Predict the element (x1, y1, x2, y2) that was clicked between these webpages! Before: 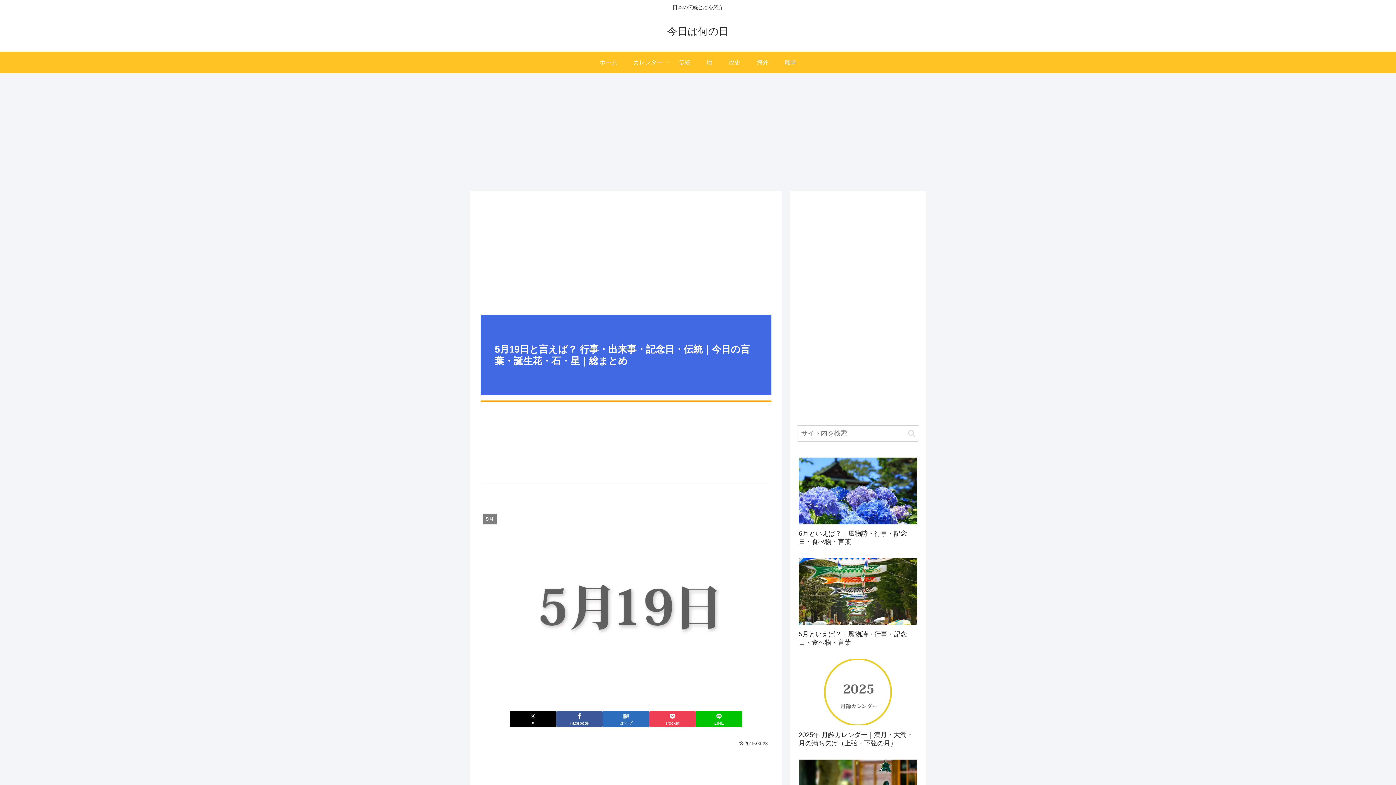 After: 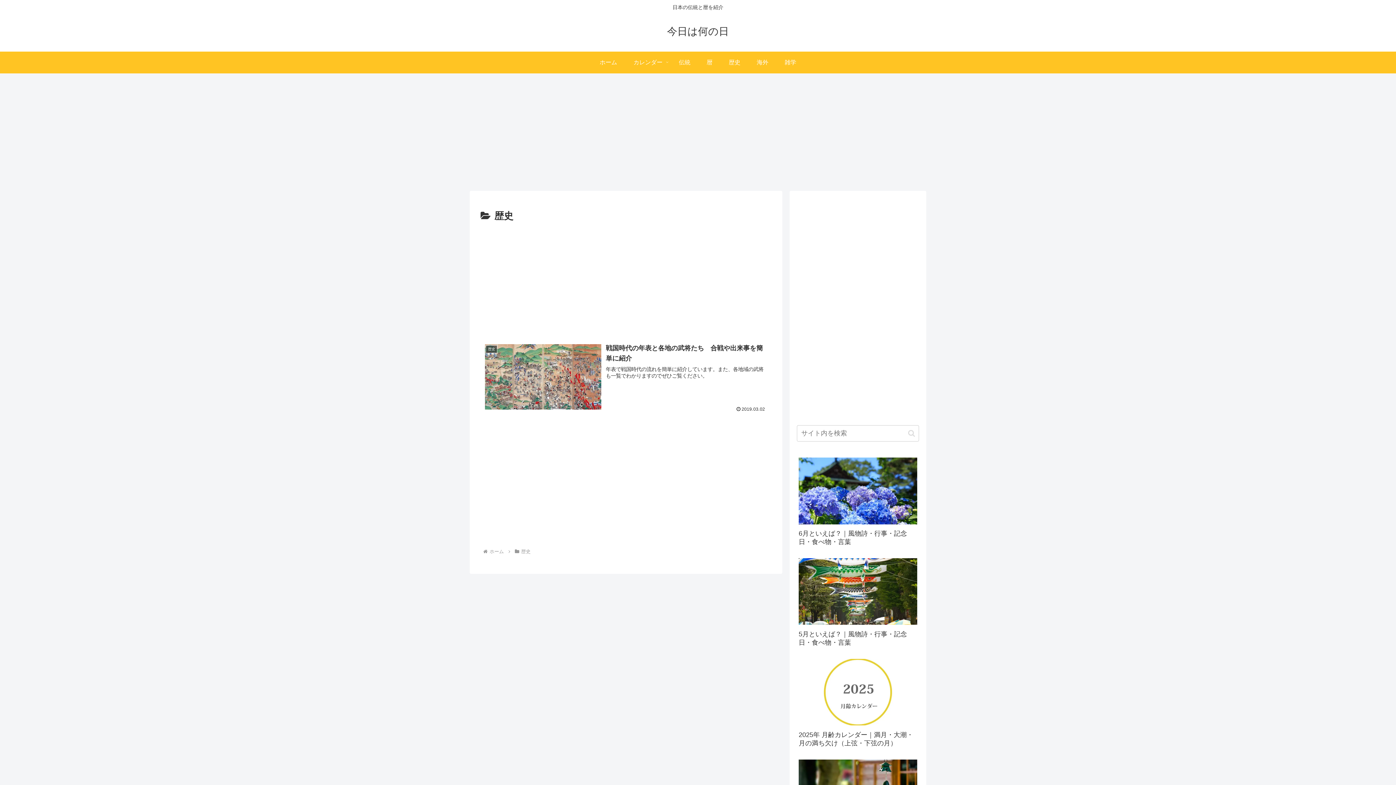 Action: label: 歴史 bbox: (720, 51, 748, 73)